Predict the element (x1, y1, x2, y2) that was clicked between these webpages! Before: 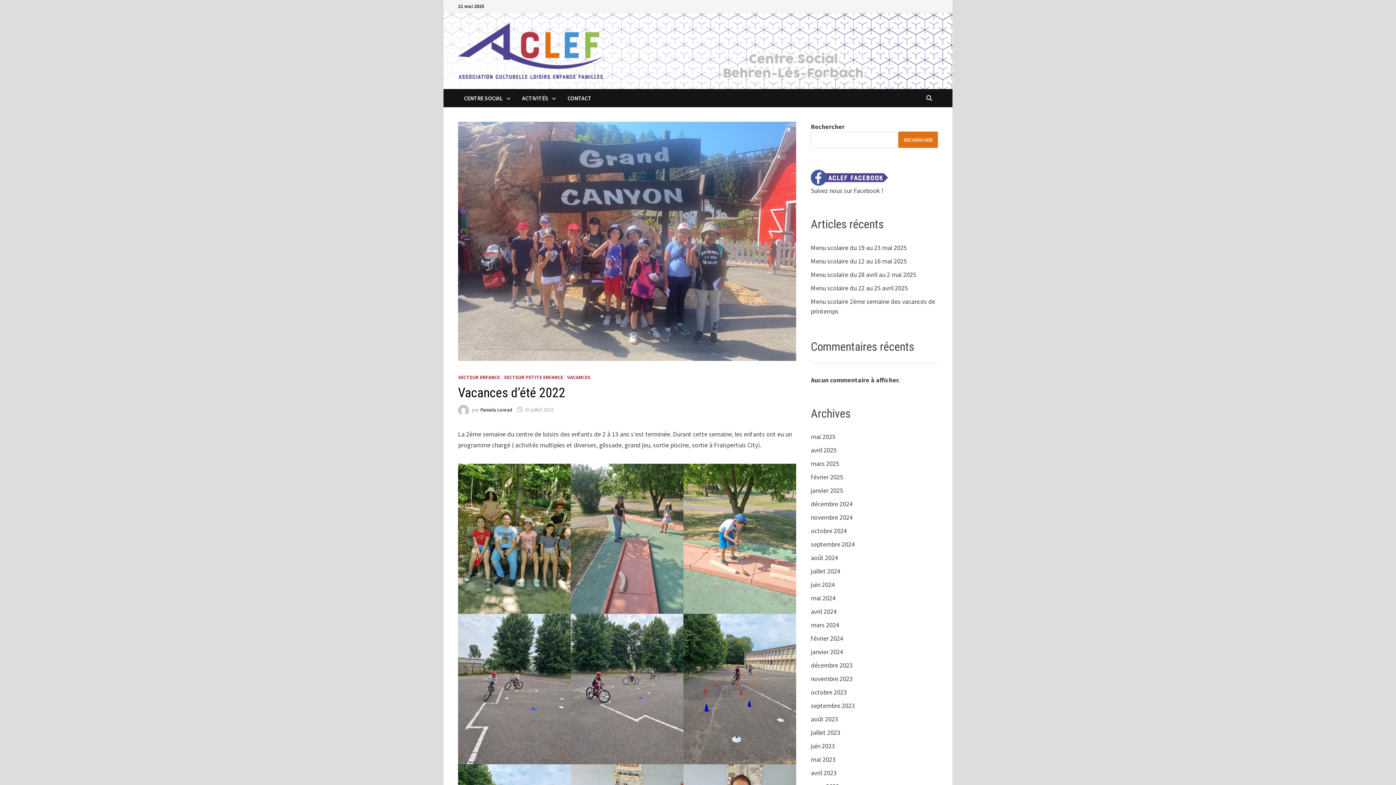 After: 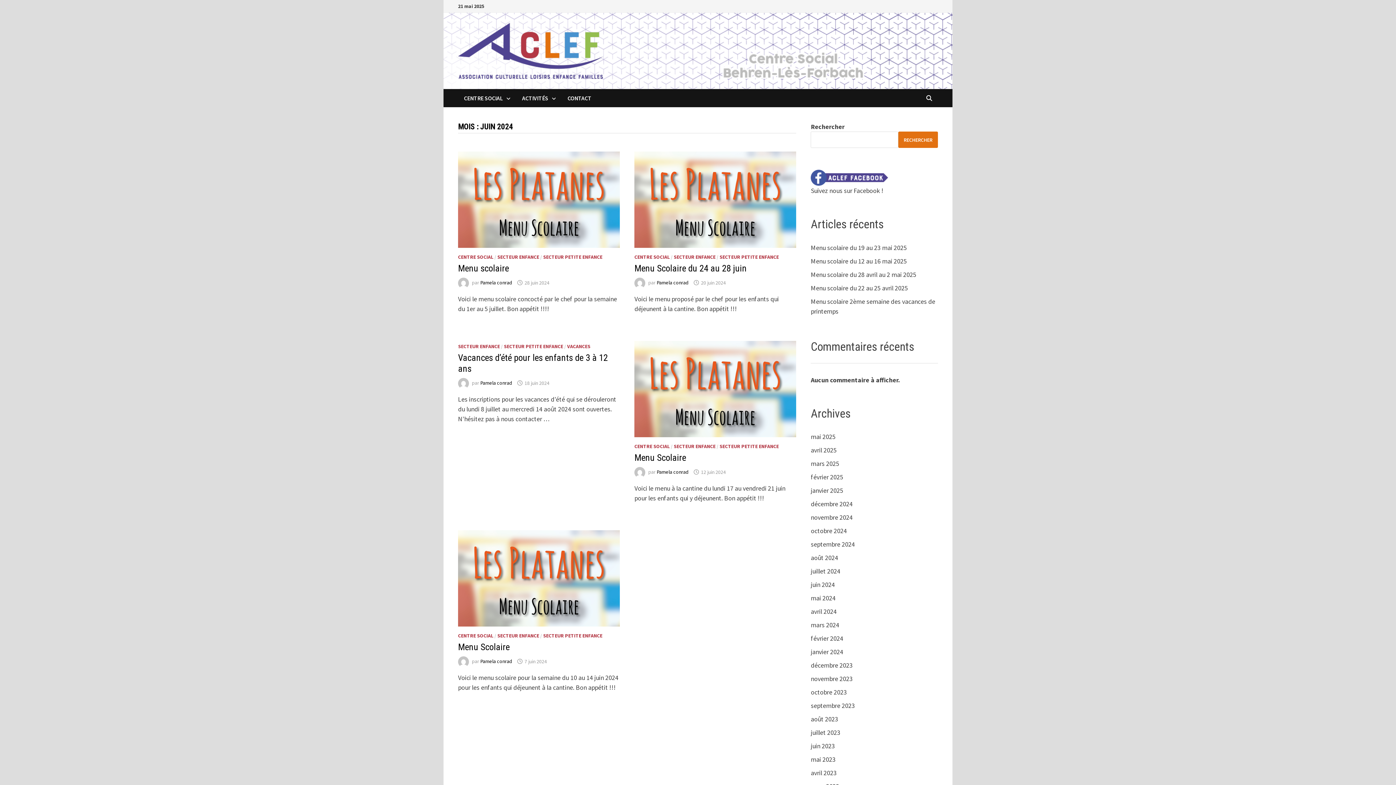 Action: bbox: (811, 580, 835, 589) label: juin 2024